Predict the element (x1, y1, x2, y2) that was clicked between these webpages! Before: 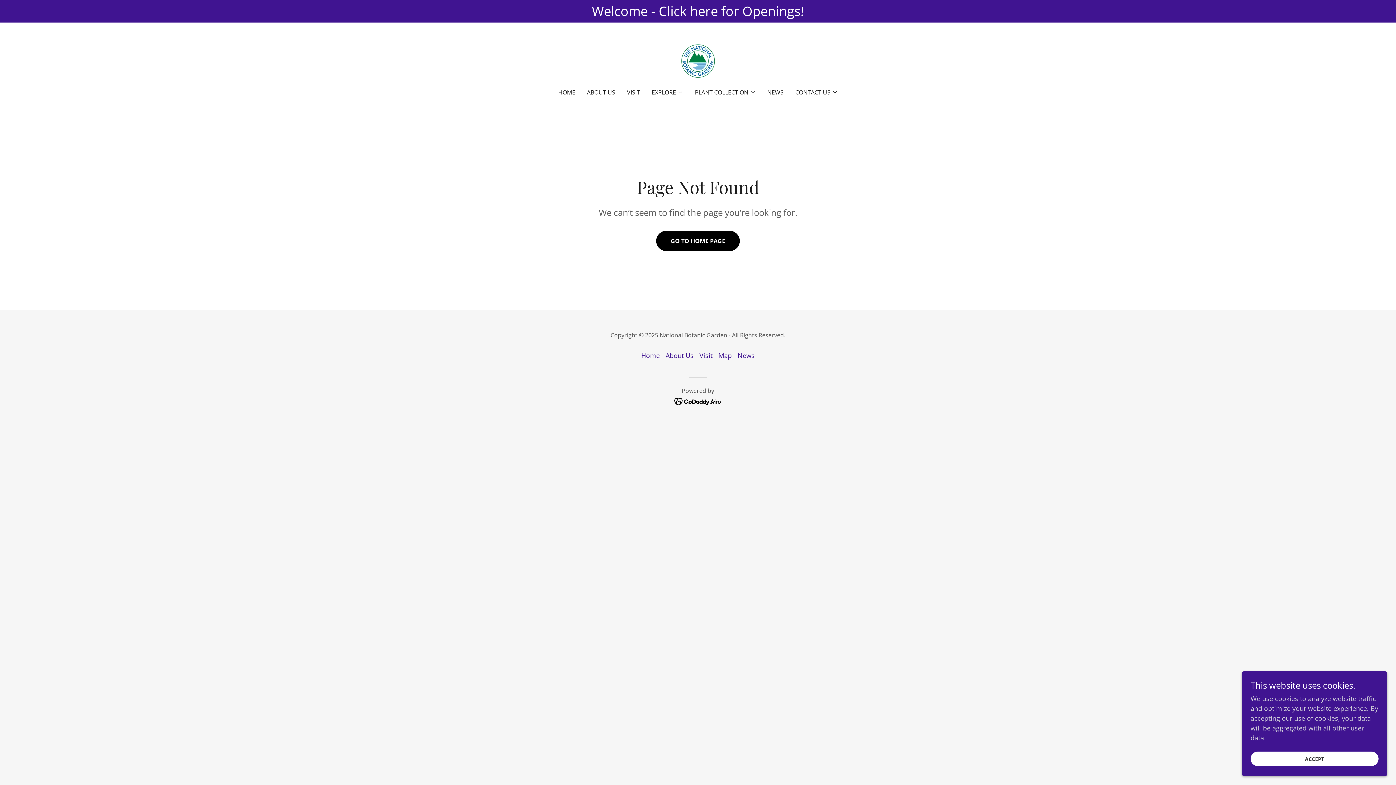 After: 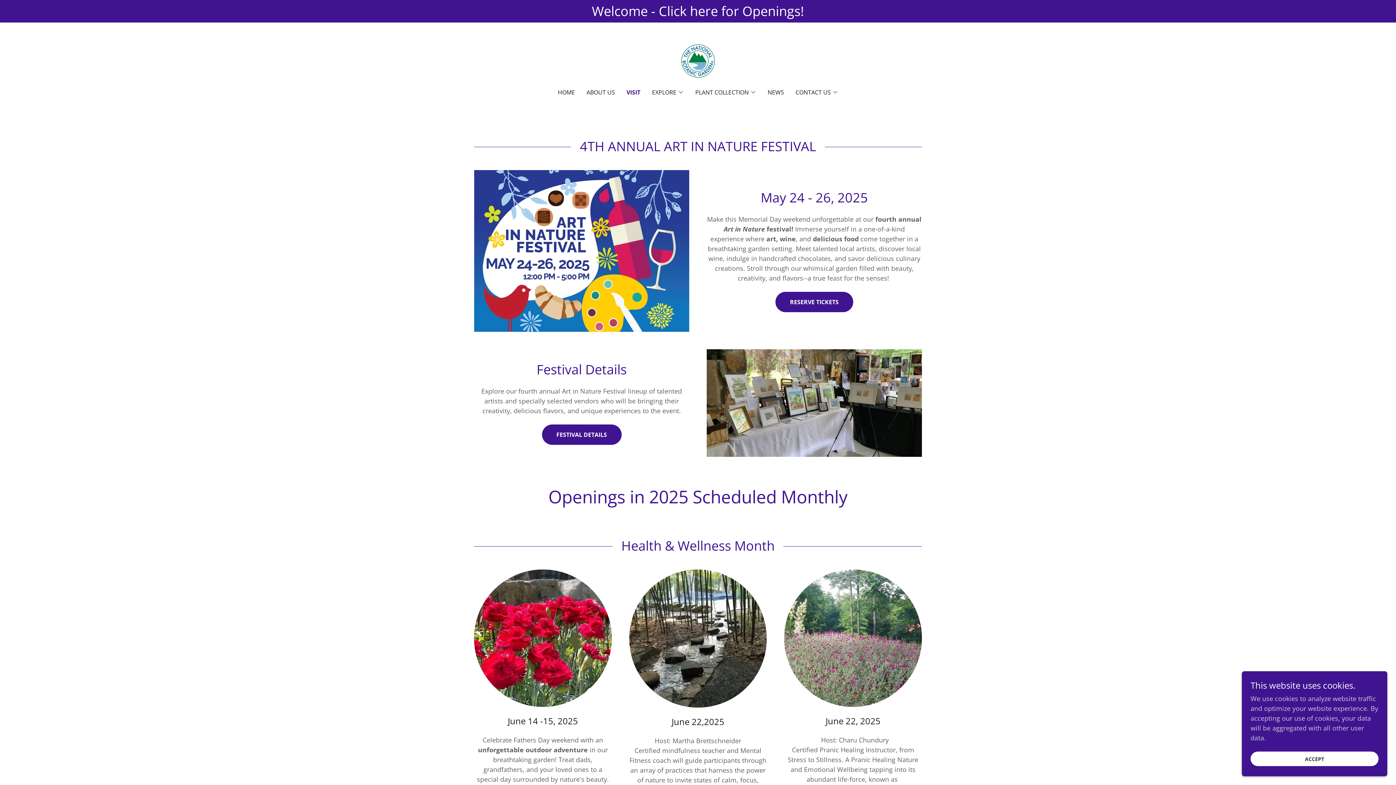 Action: label: VISIT bbox: (624, 85, 642, 98)